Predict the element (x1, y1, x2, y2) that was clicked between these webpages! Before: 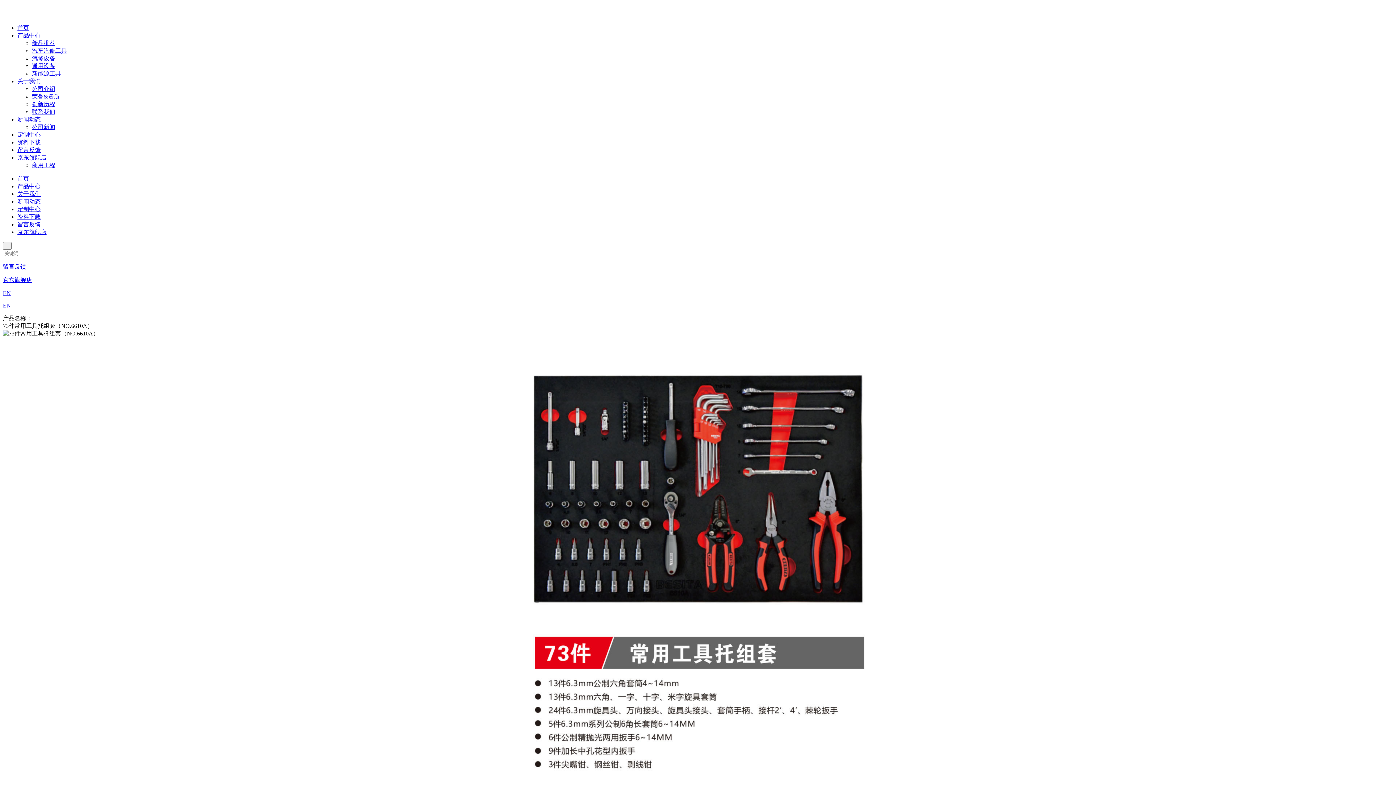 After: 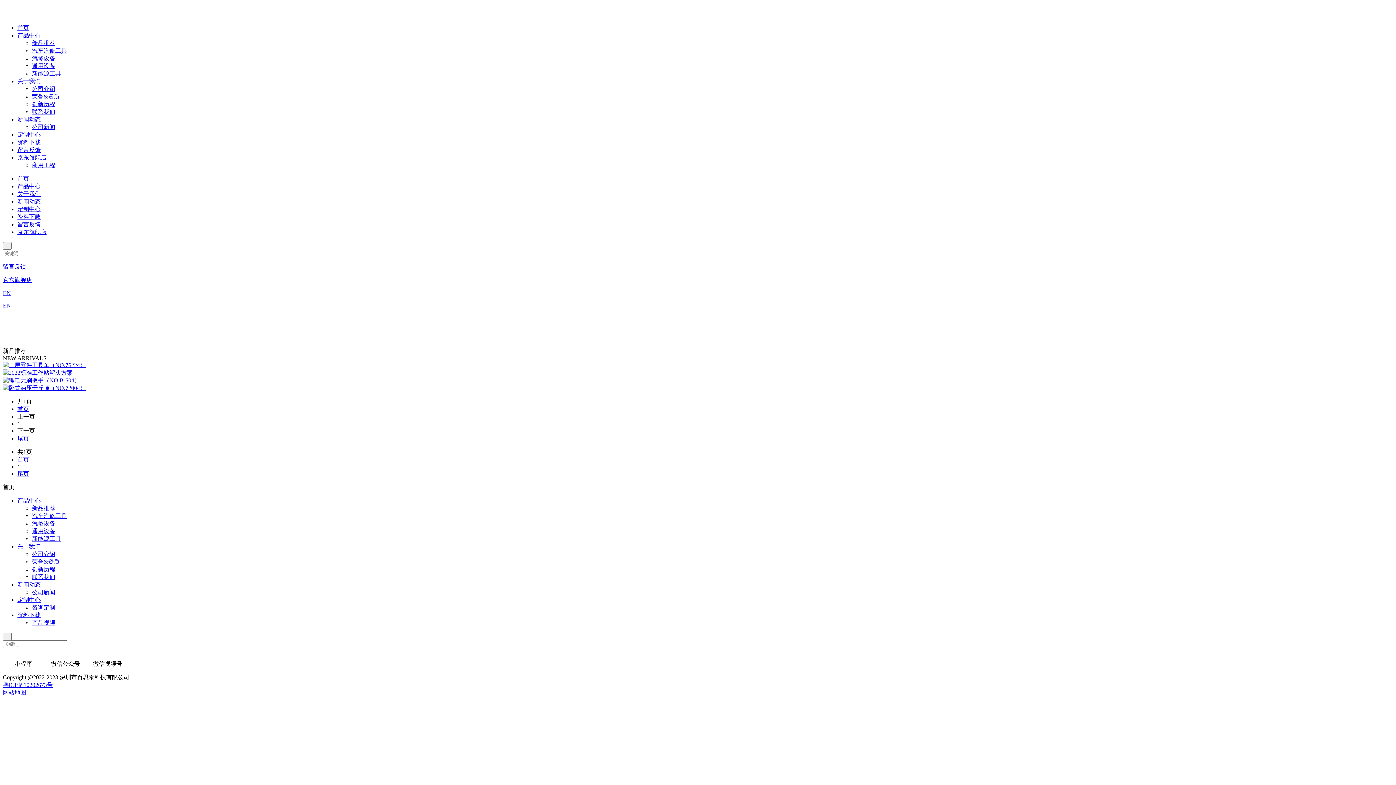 Action: bbox: (32, 39, 55, 46) label: 新品推荐